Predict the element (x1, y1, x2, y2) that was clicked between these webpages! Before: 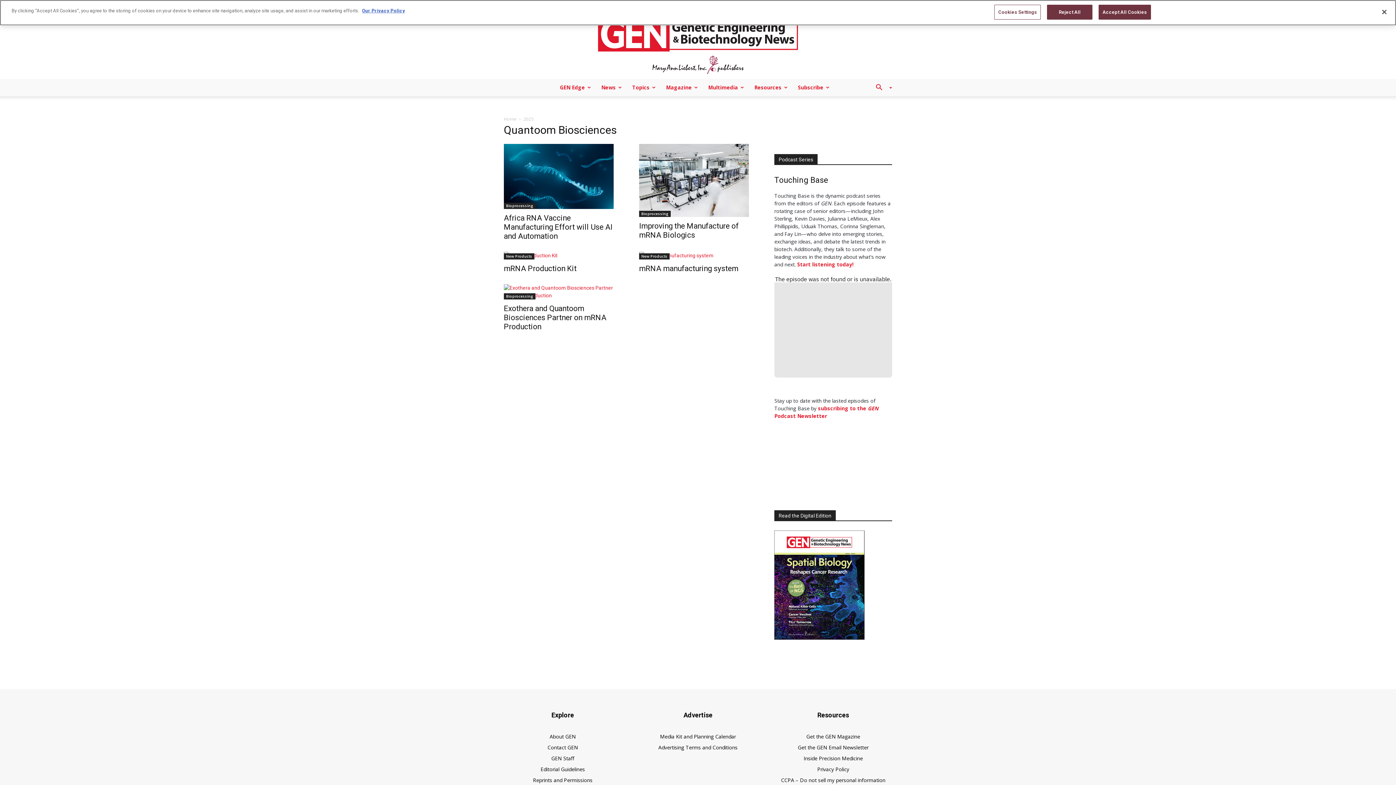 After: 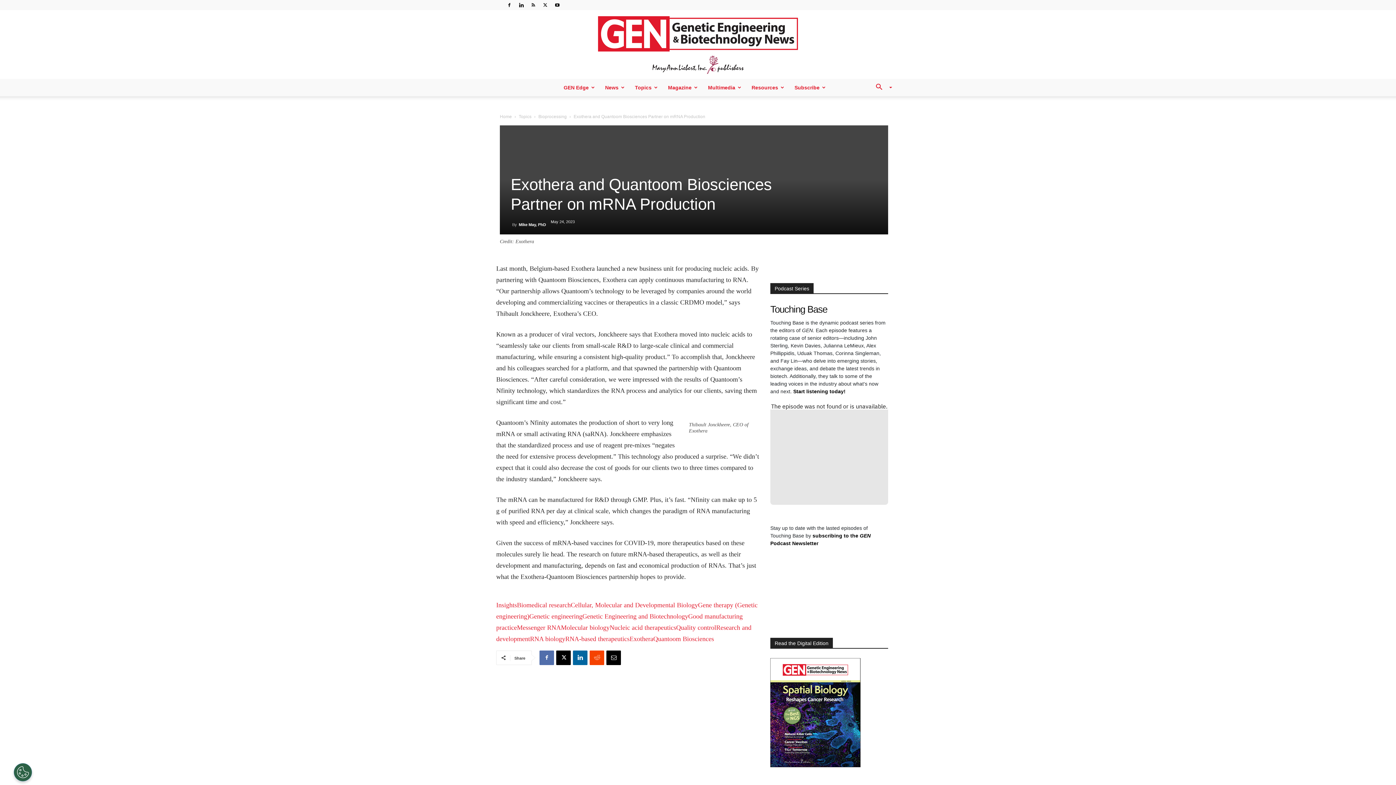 Action: bbox: (504, 304, 606, 331) label: Exothera and Quantoom Biosciences Partner on mRNA Production